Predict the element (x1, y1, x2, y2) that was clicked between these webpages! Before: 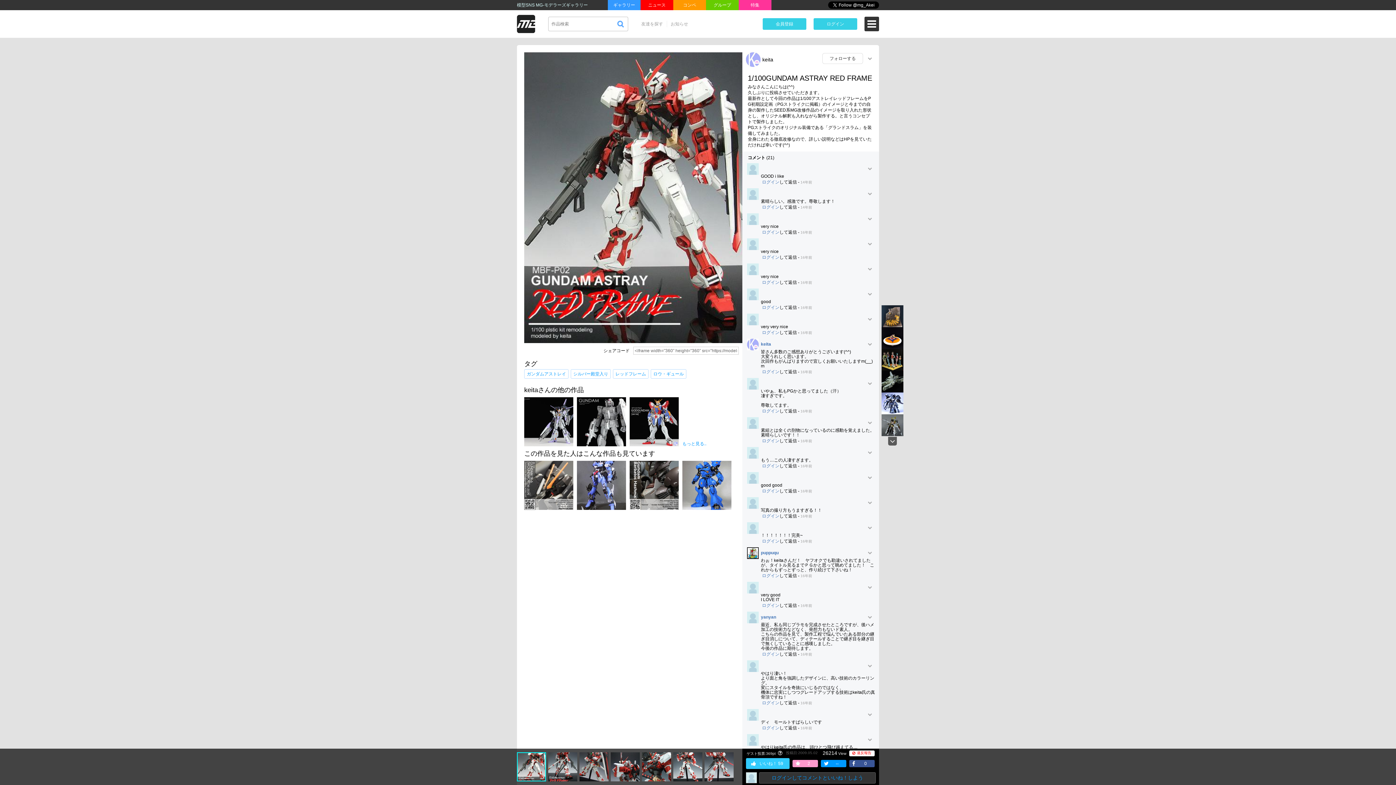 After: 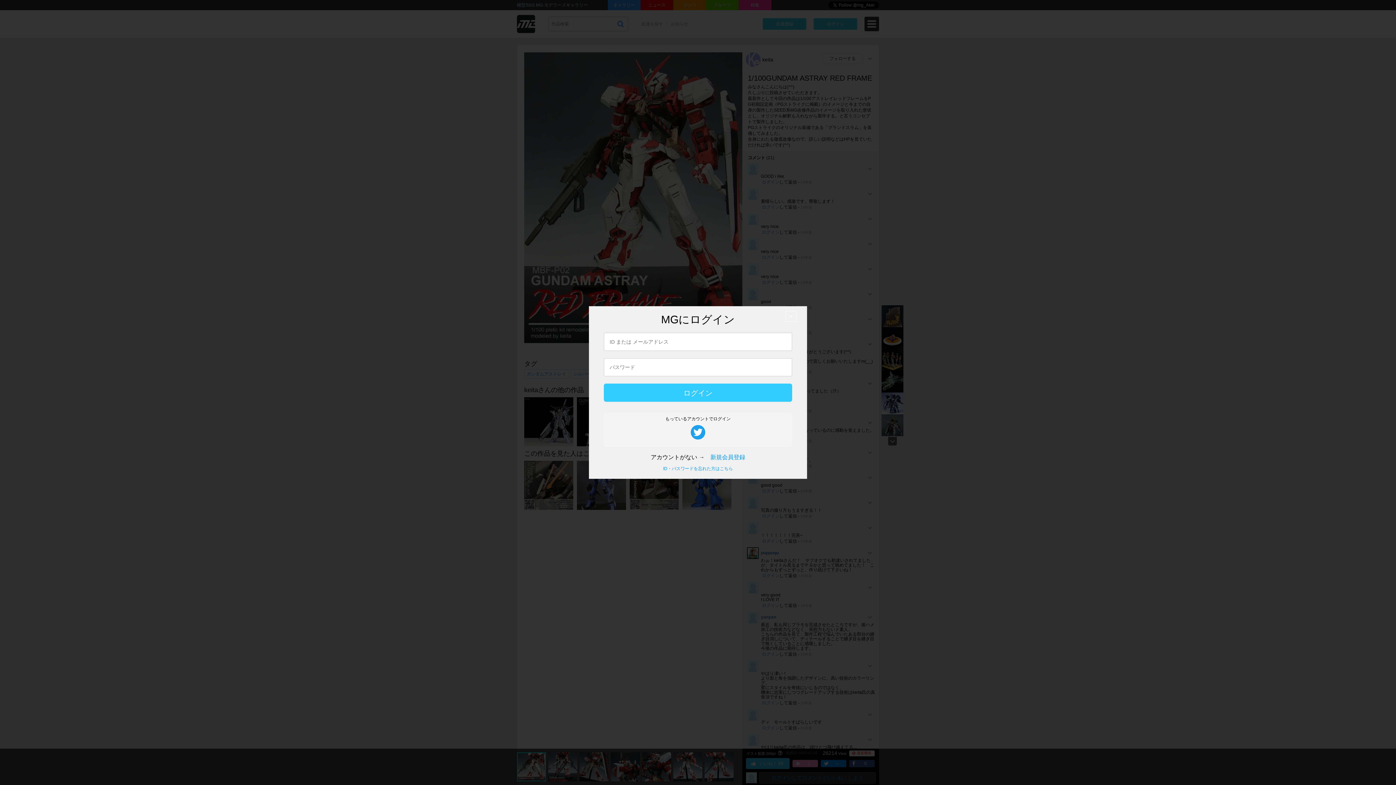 Action: bbox: (771, 775, 863, 781) label: ログインしてコメントといいね！しよう